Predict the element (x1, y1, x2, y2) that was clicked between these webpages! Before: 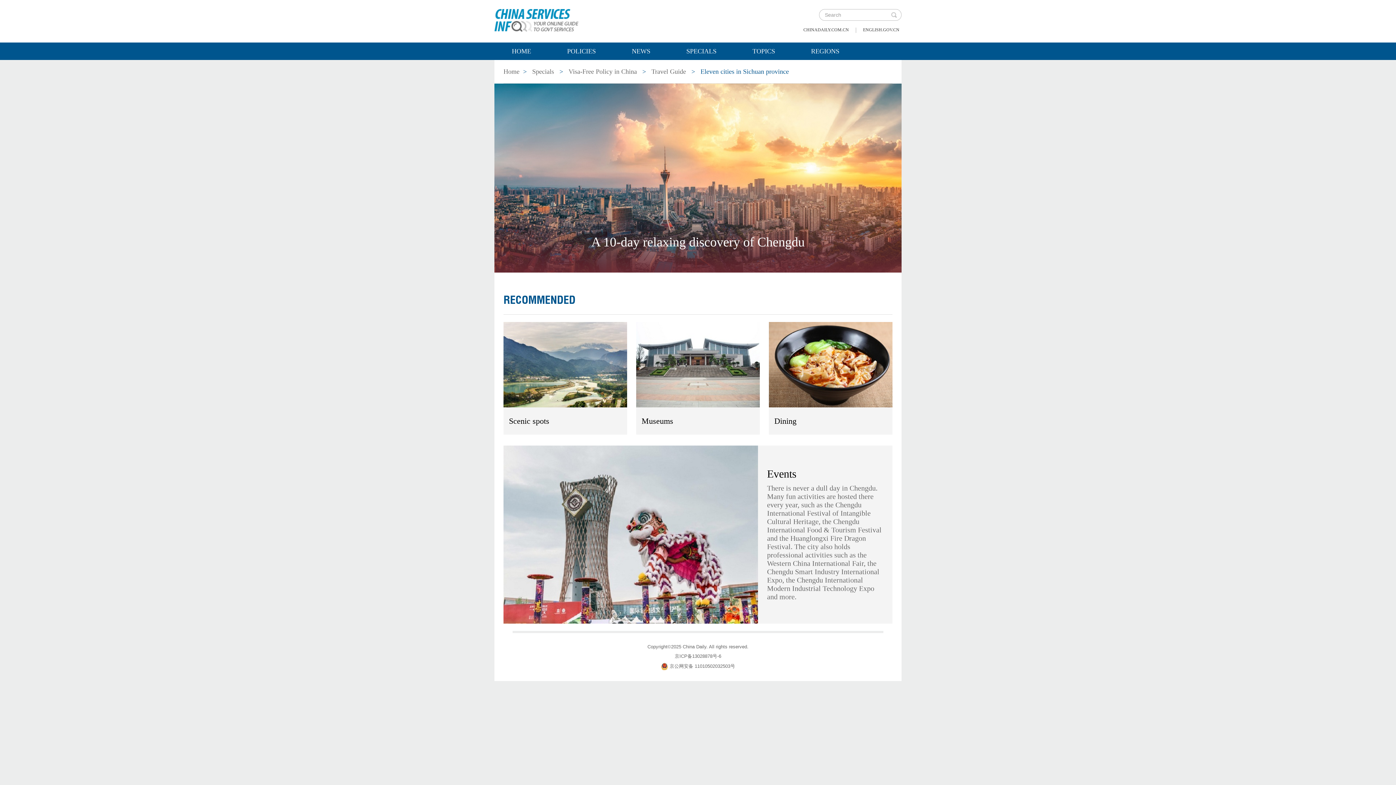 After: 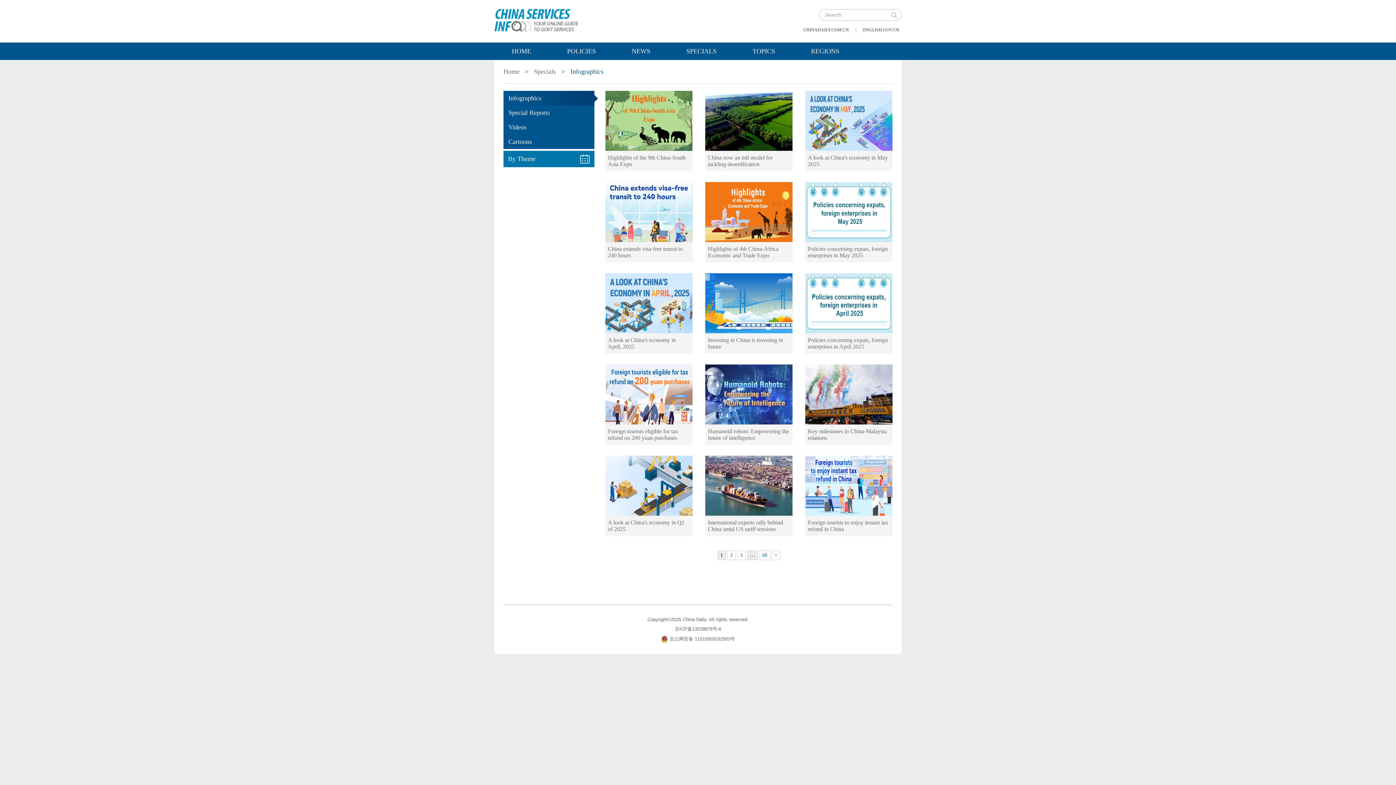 Action: label: SPECIALS bbox: (669, 42, 734, 60)